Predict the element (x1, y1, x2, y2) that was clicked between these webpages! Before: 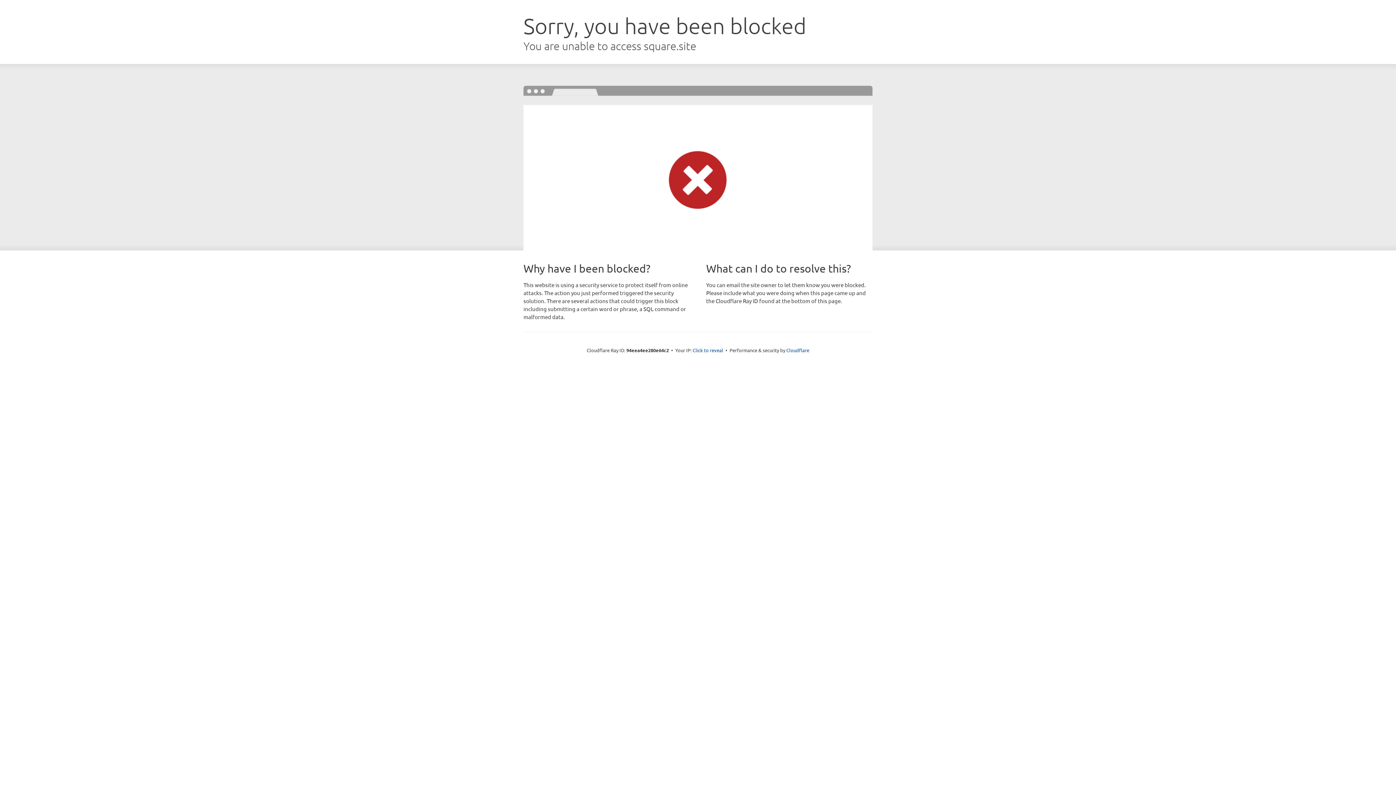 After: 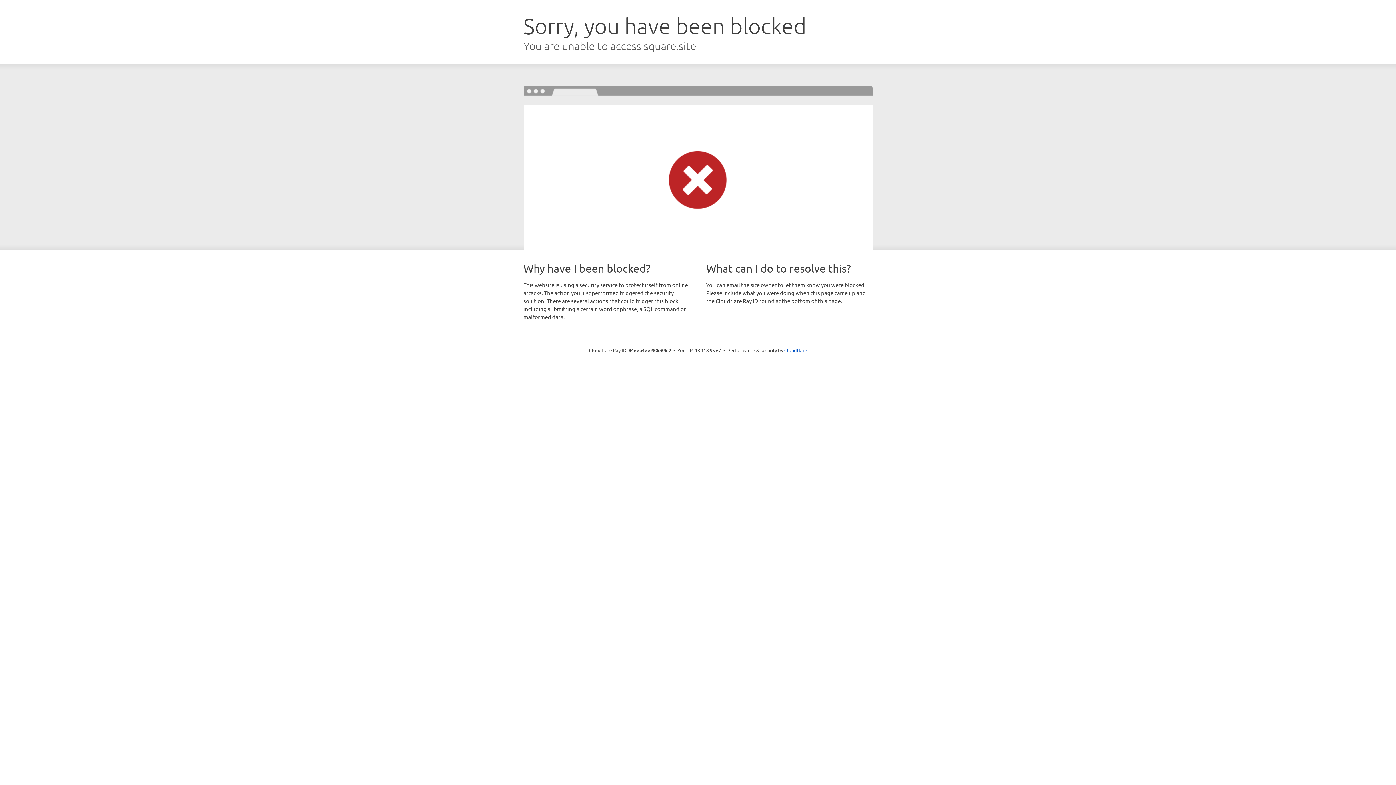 Action: bbox: (692, 346, 723, 353) label: Click to reveal